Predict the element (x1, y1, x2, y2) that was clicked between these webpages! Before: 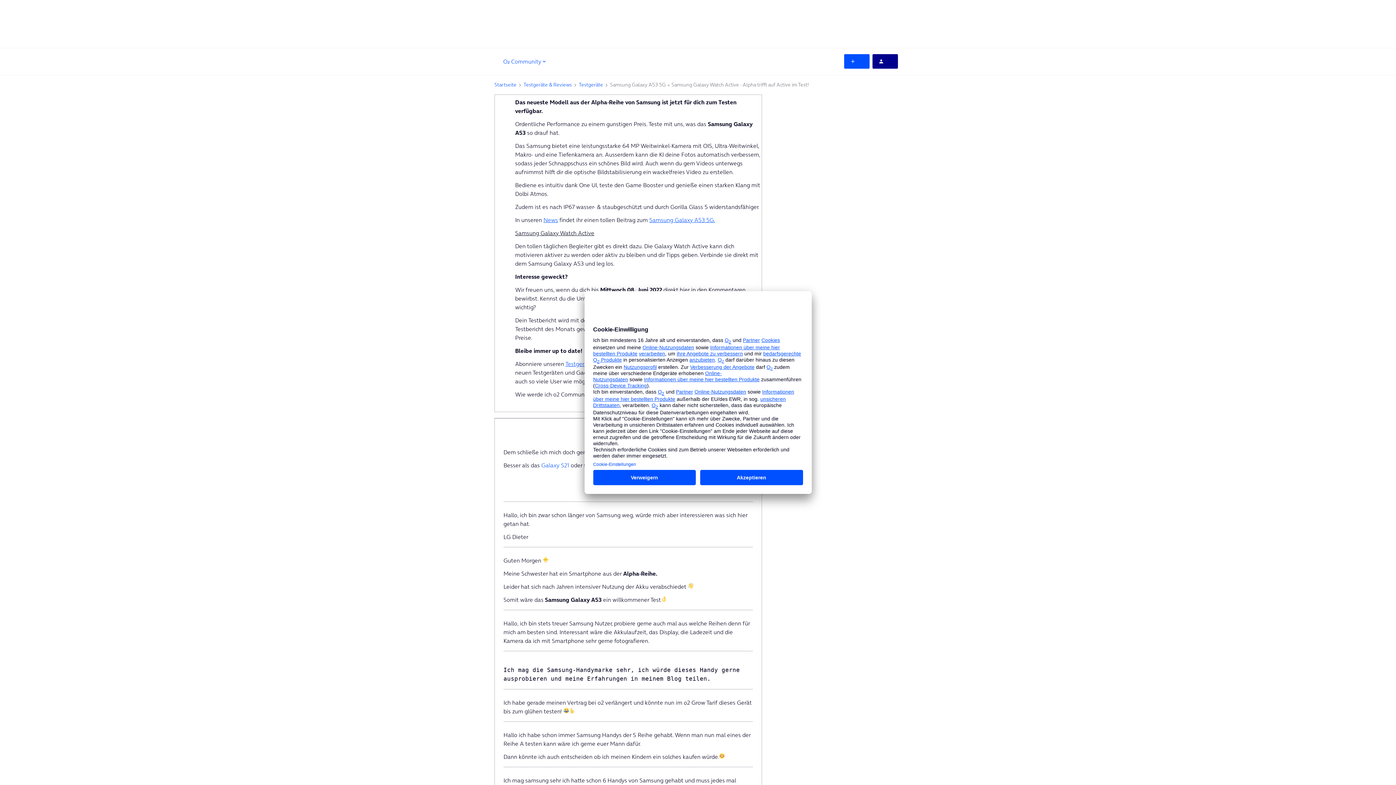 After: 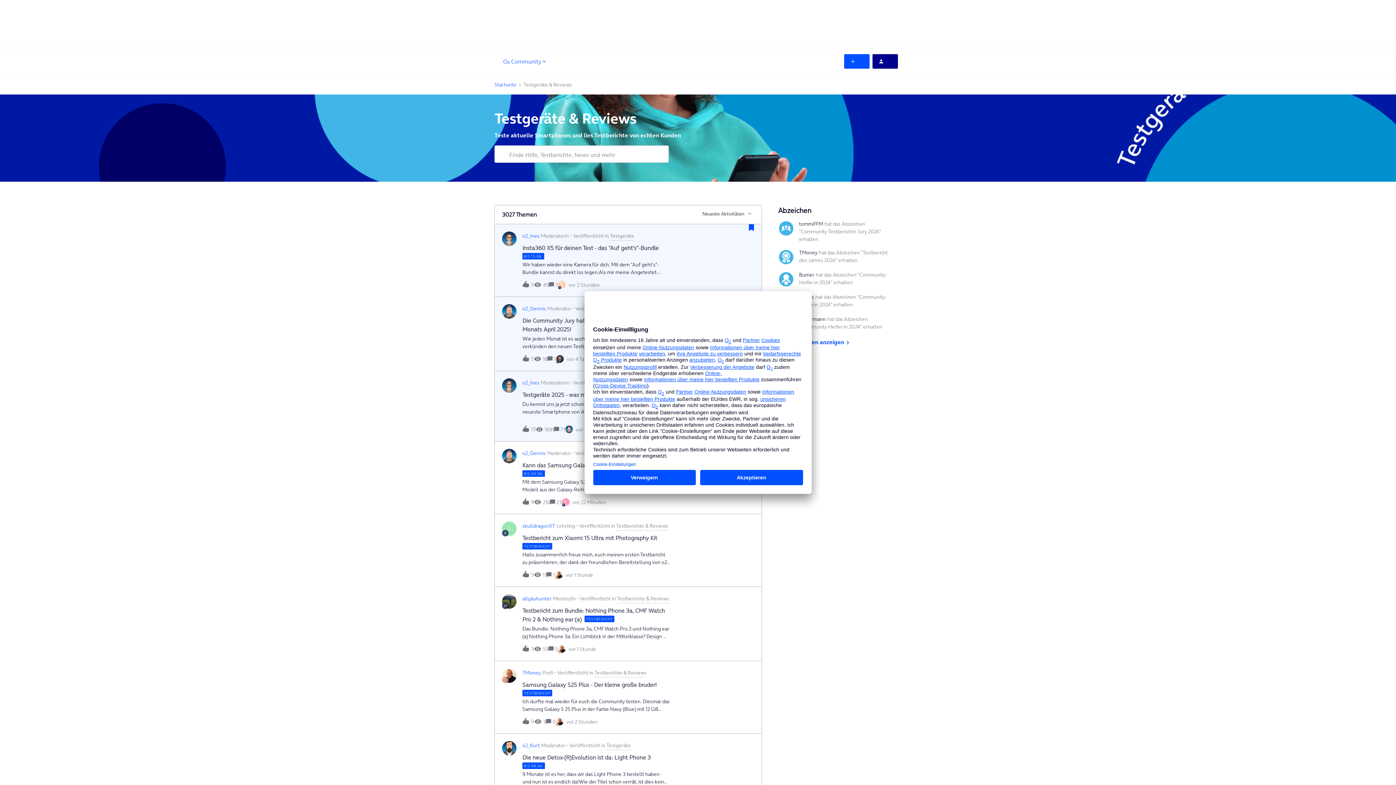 Action: bbox: (523, 80, 572, 88) label: Testgeräte & Reviews